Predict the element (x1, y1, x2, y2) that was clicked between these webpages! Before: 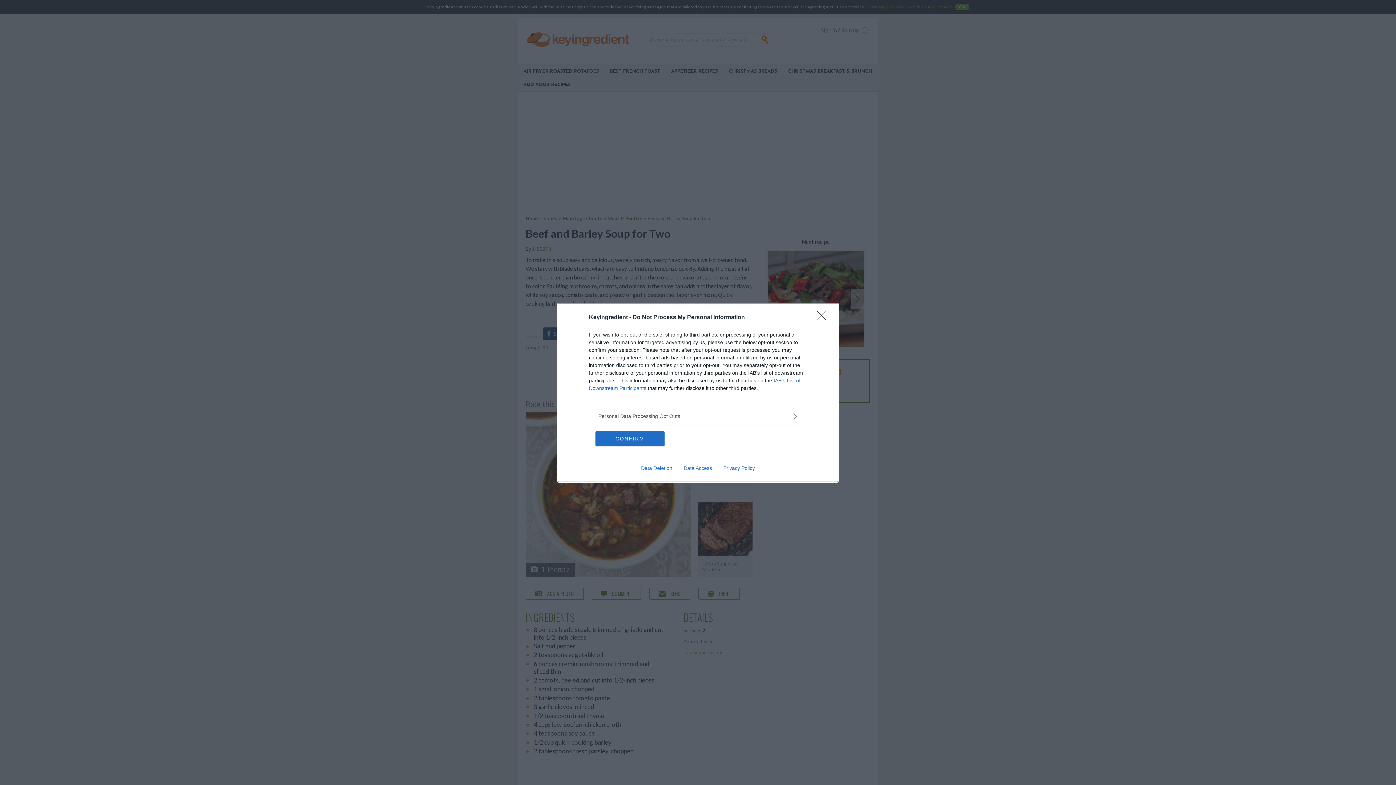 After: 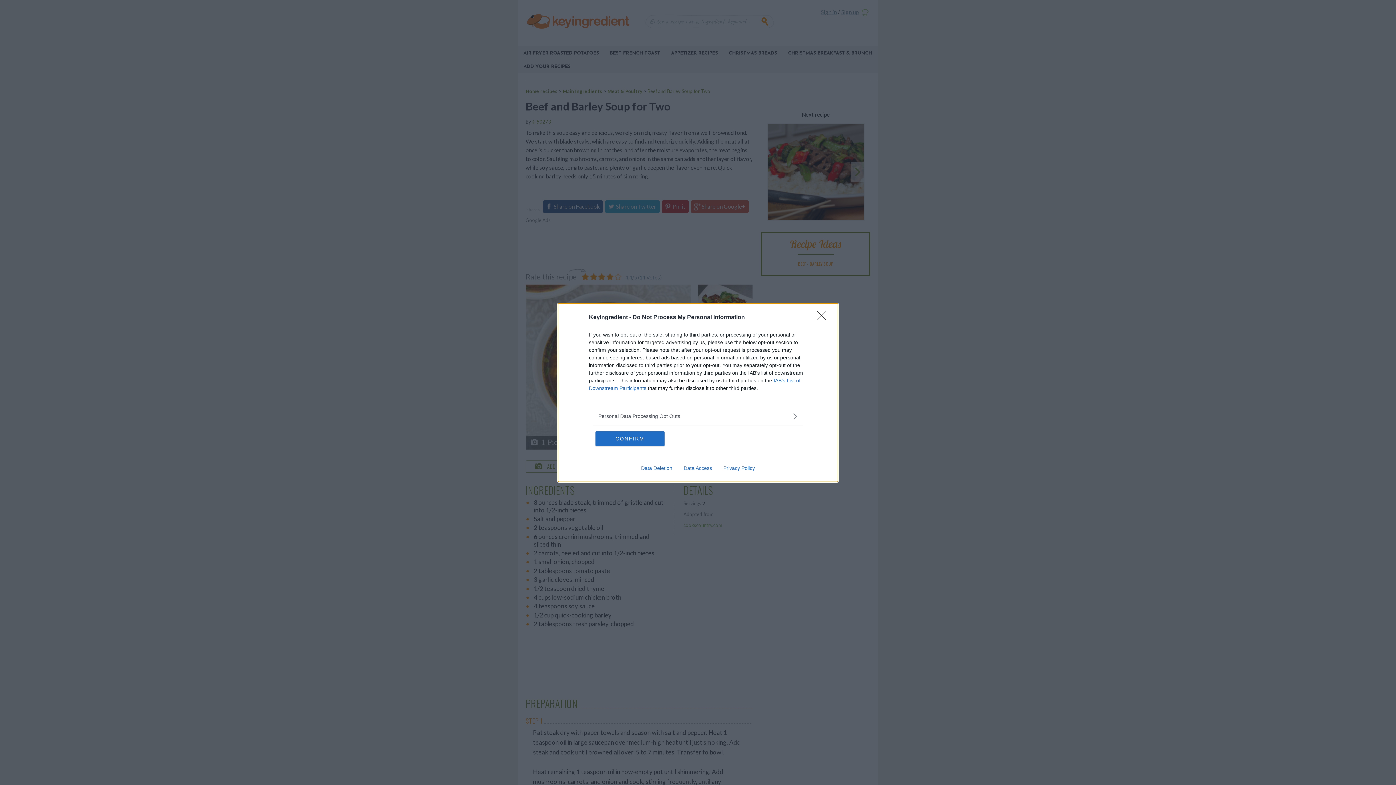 Action: label: Data Access bbox: (678, 465, 717, 471)